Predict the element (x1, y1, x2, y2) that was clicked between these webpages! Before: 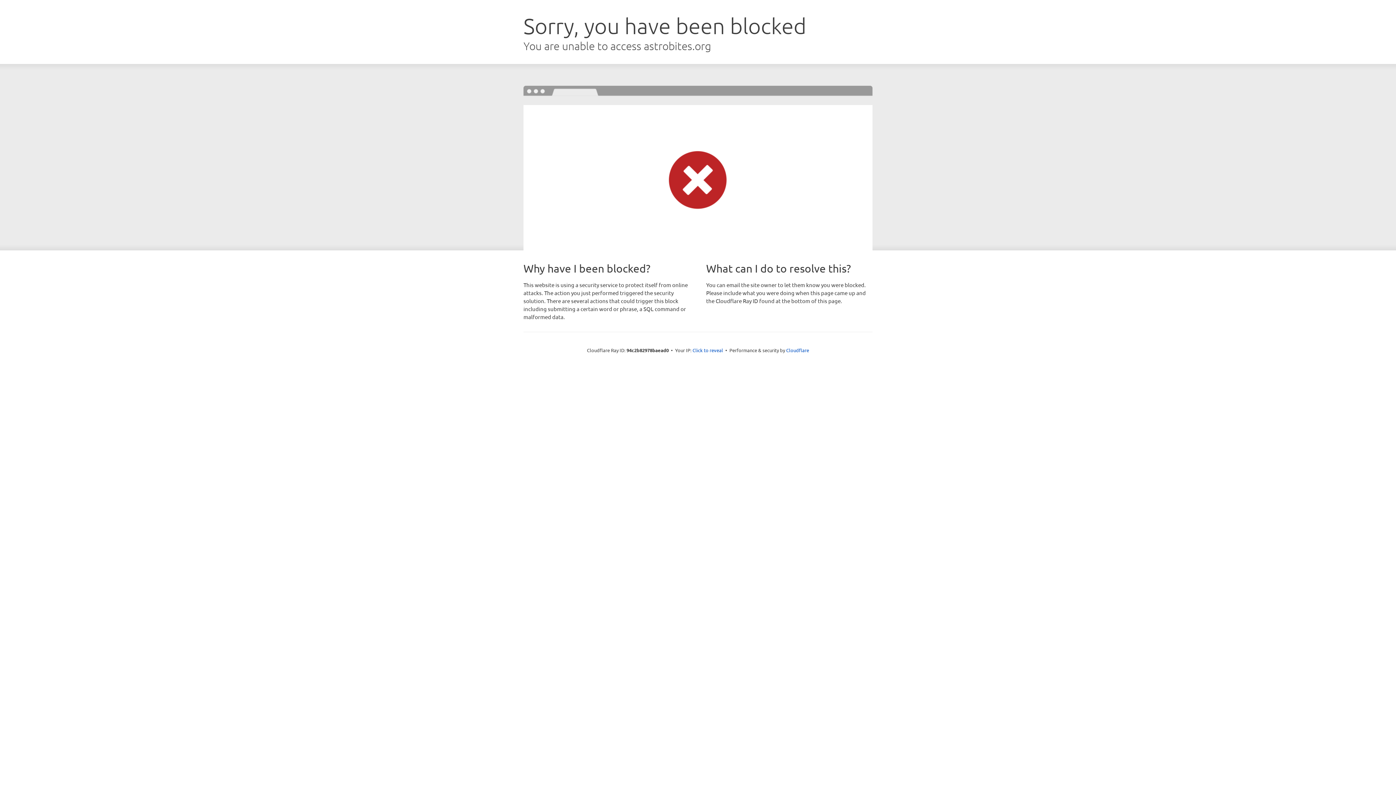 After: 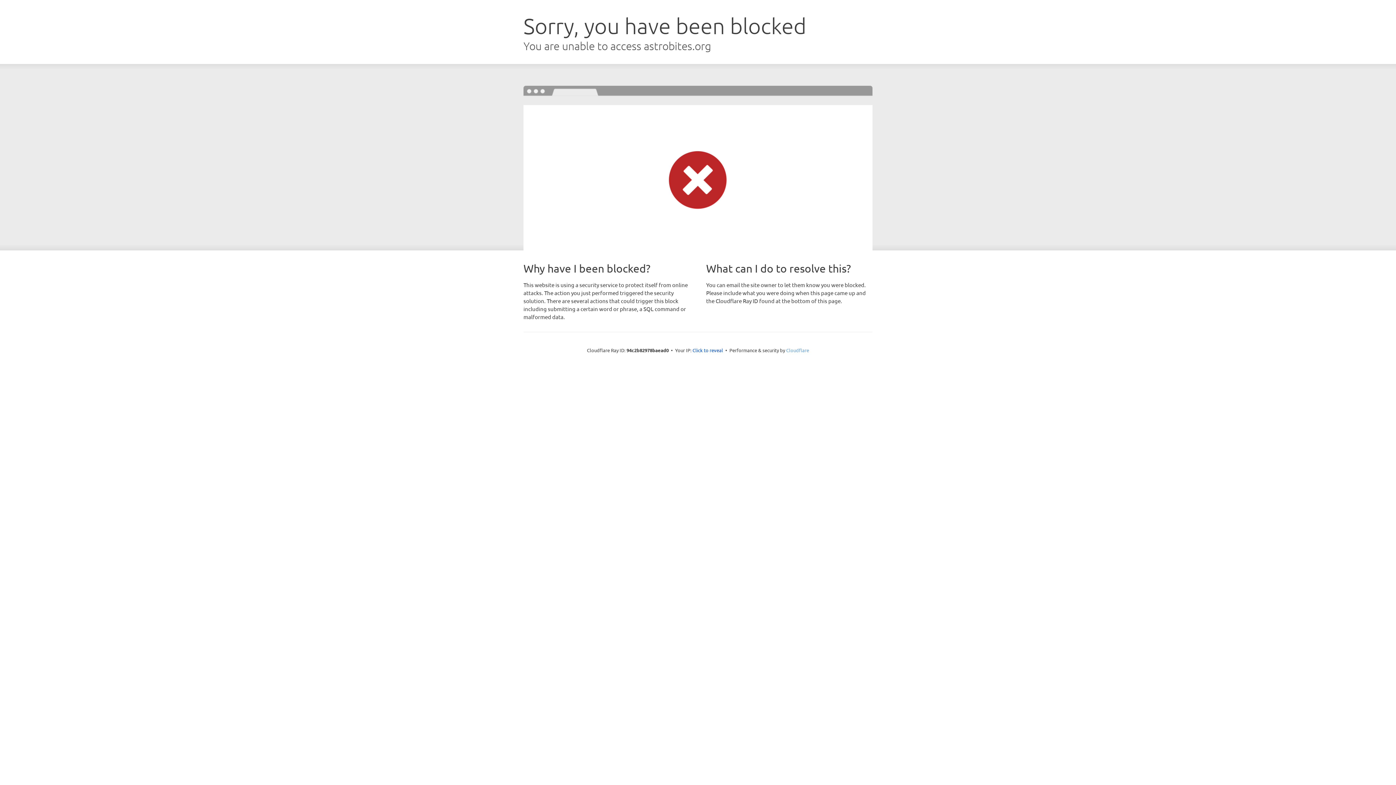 Action: bbox: (786, 347, 809, 353) label: Cloudflare